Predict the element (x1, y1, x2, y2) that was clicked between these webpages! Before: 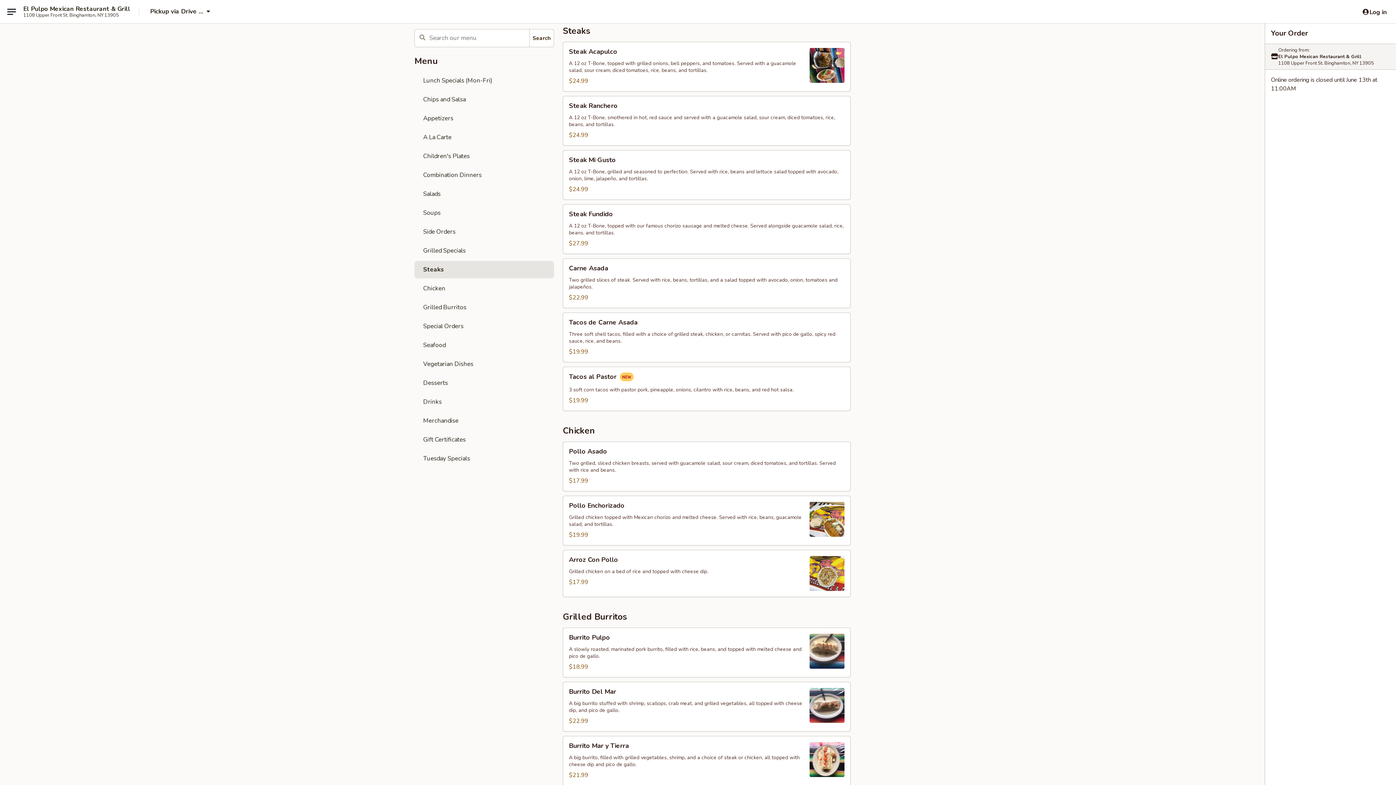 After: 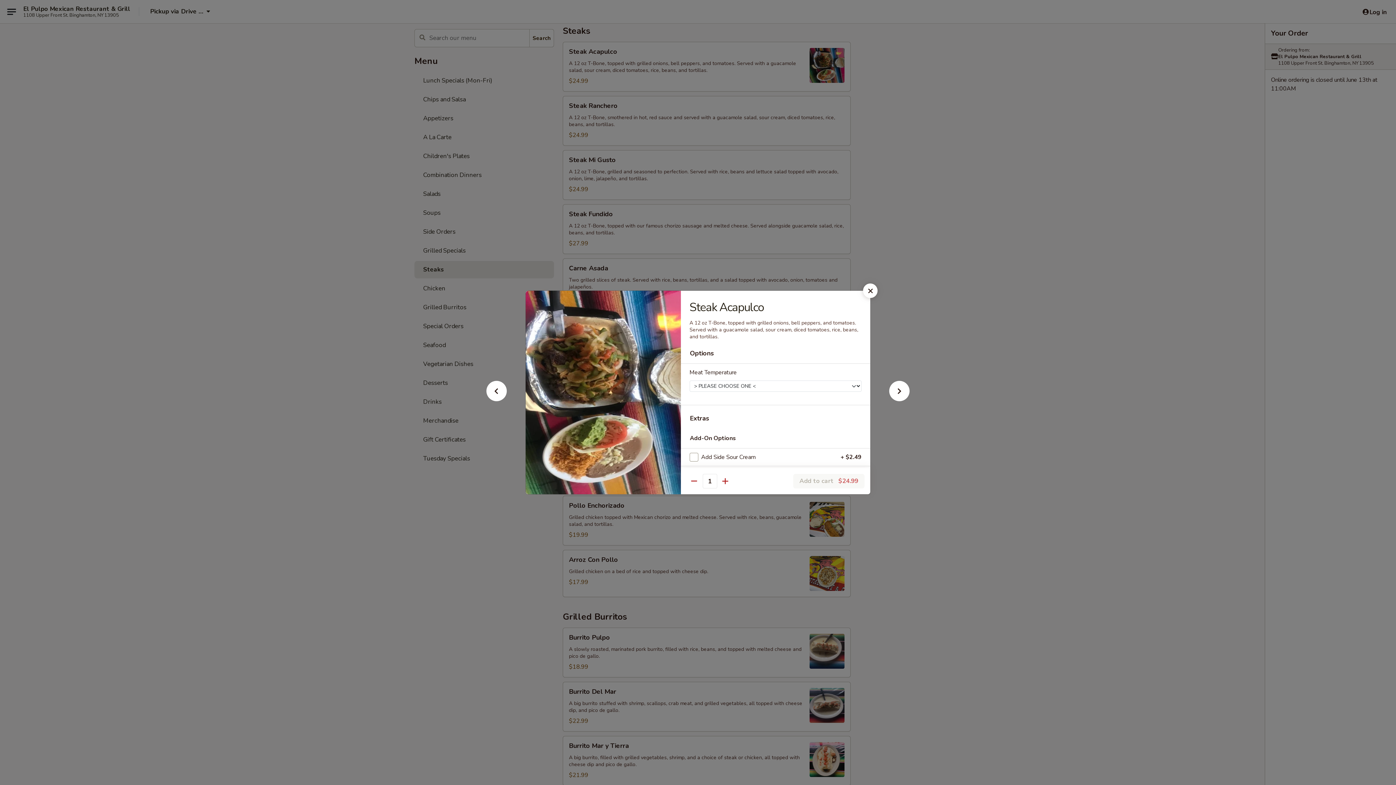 Action: label: Steak Acapulco bbox: (563, 42, 850, 91)